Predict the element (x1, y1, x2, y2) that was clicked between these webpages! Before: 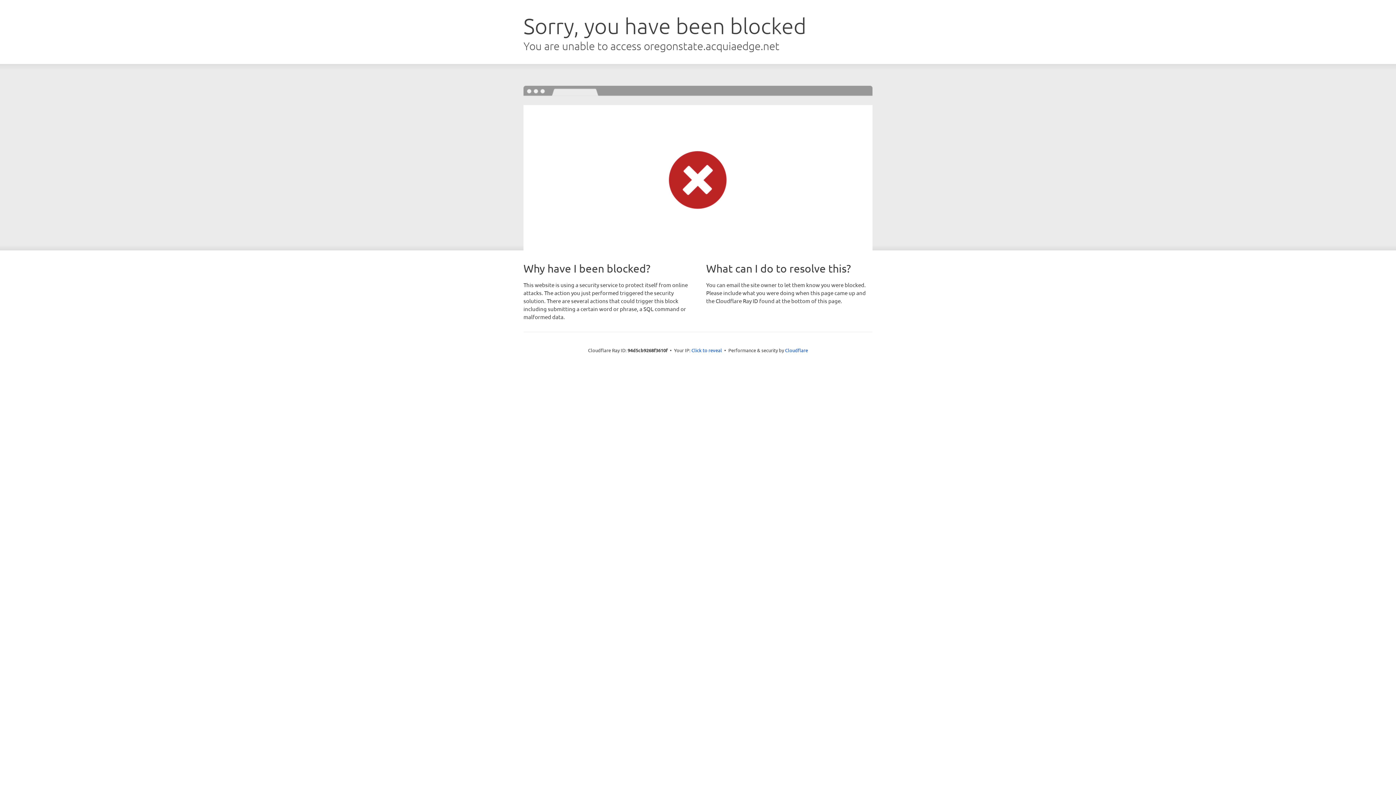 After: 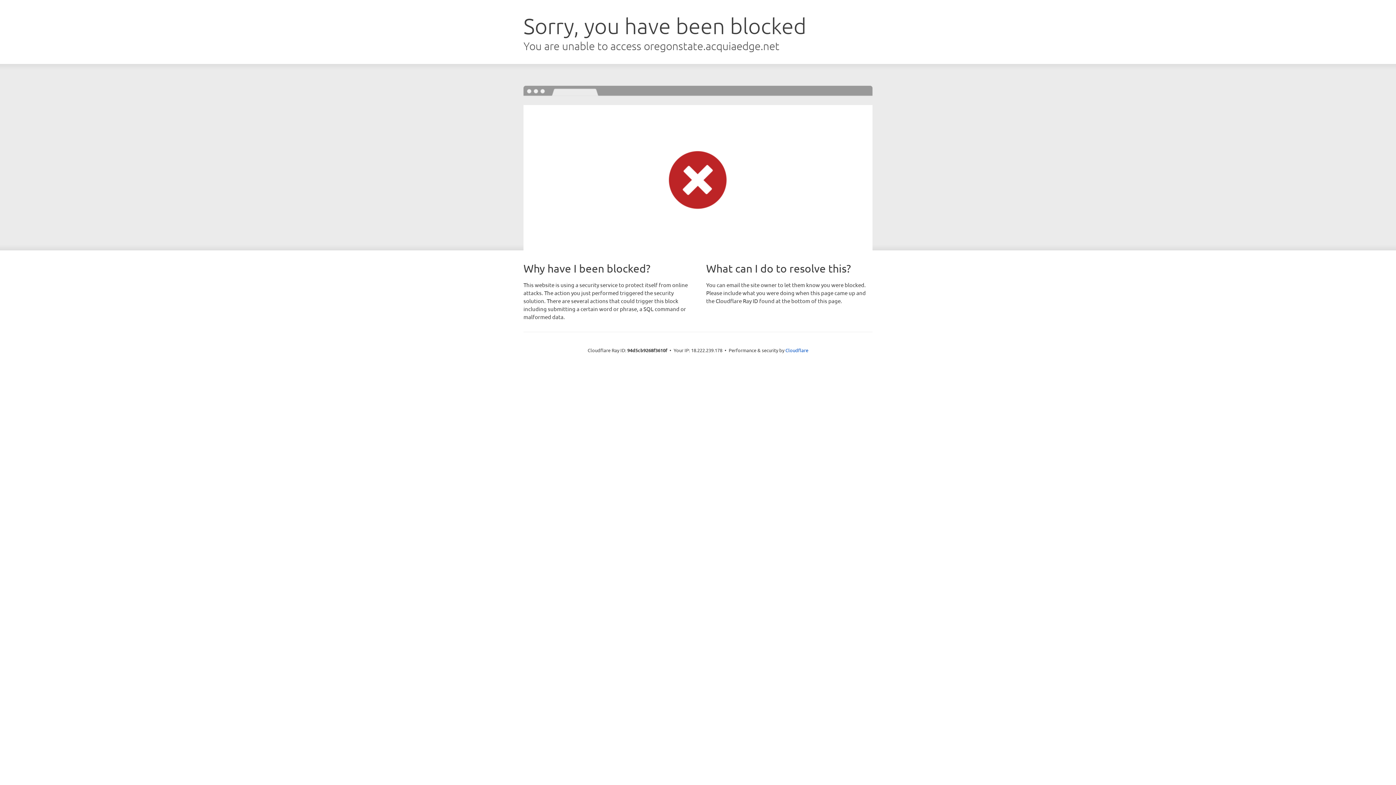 Action: bbox: (691, 346, 722, 353) label: Click to reveal